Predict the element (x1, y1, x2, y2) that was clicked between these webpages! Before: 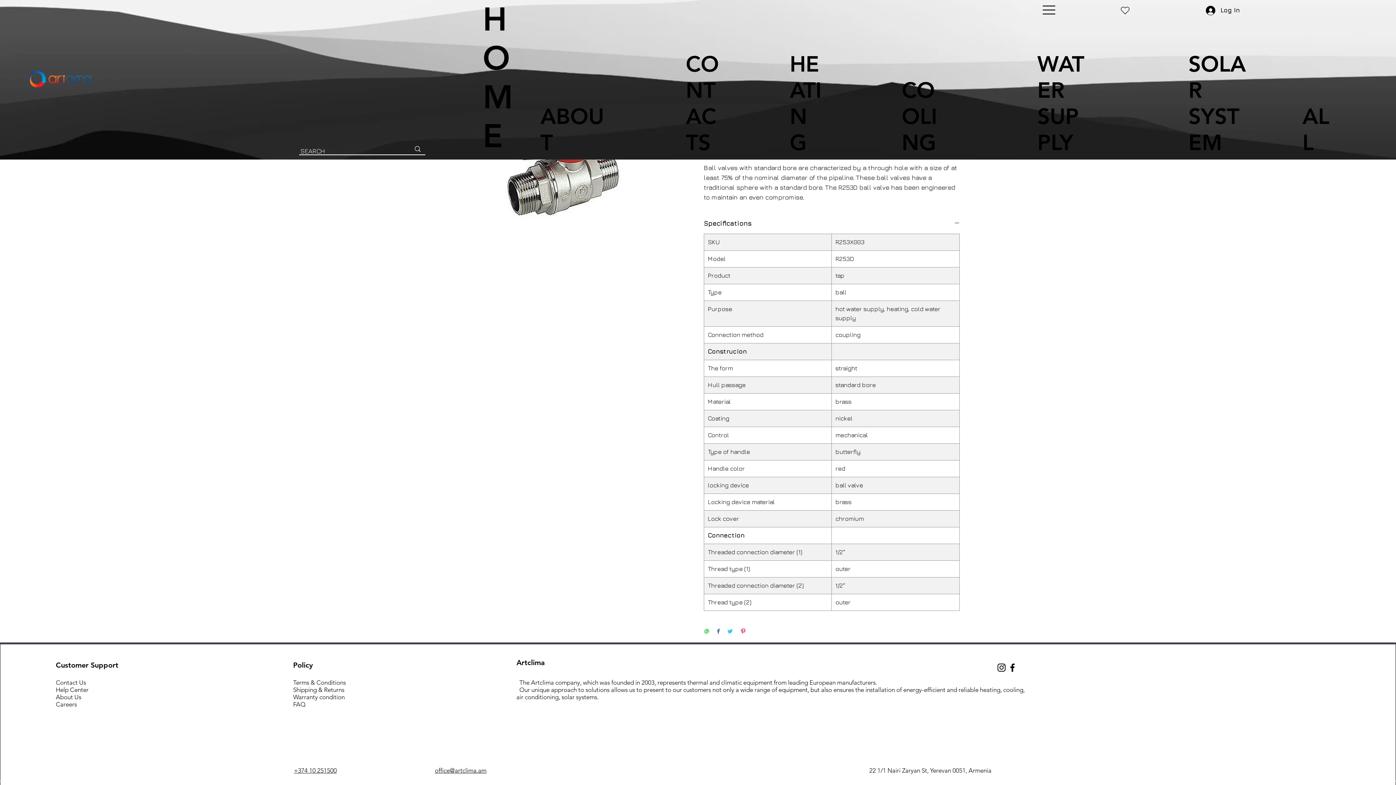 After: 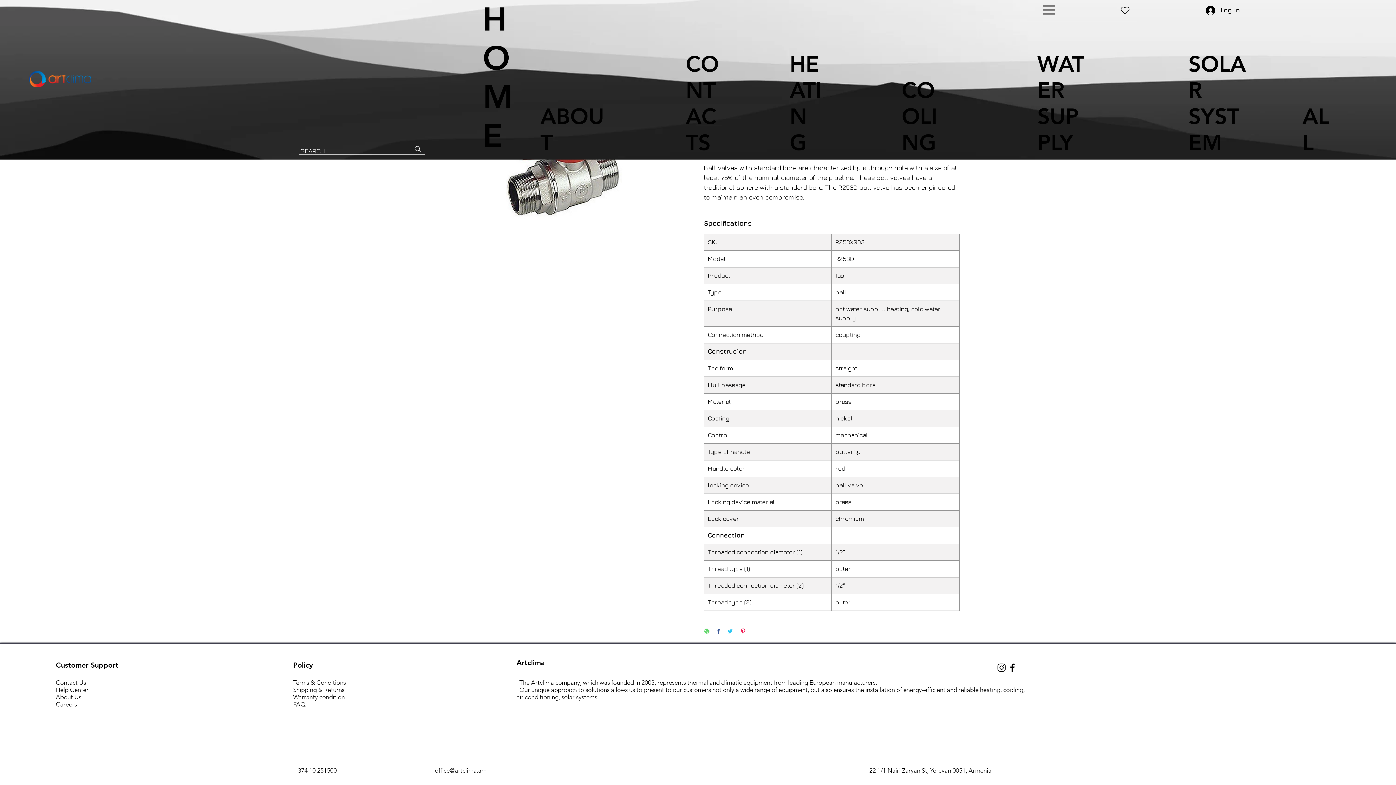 Action: bbox: (434, 767, 486, 774) label: office@artclima.am